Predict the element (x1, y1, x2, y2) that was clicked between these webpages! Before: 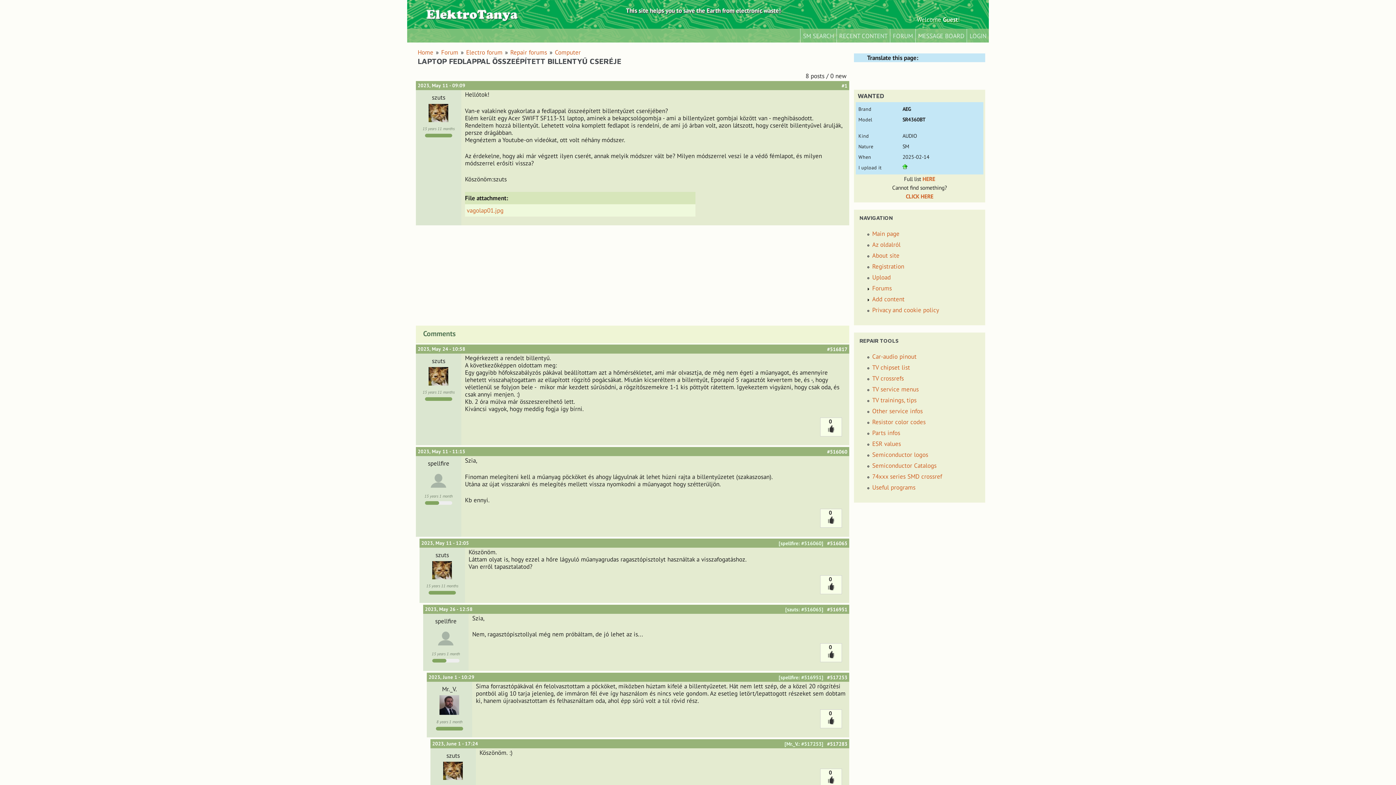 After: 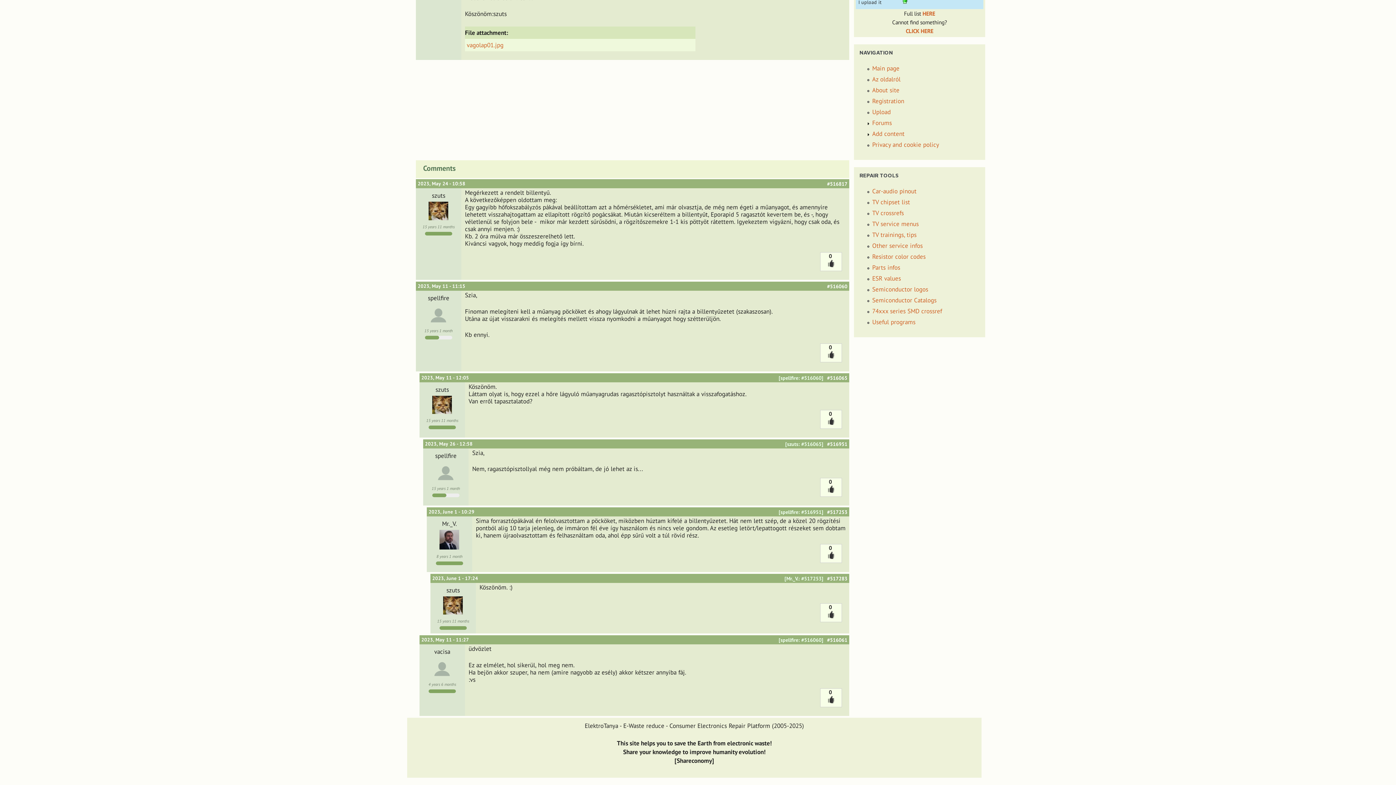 Action: label: #516060 bbox: (827, 448, 847, 455)